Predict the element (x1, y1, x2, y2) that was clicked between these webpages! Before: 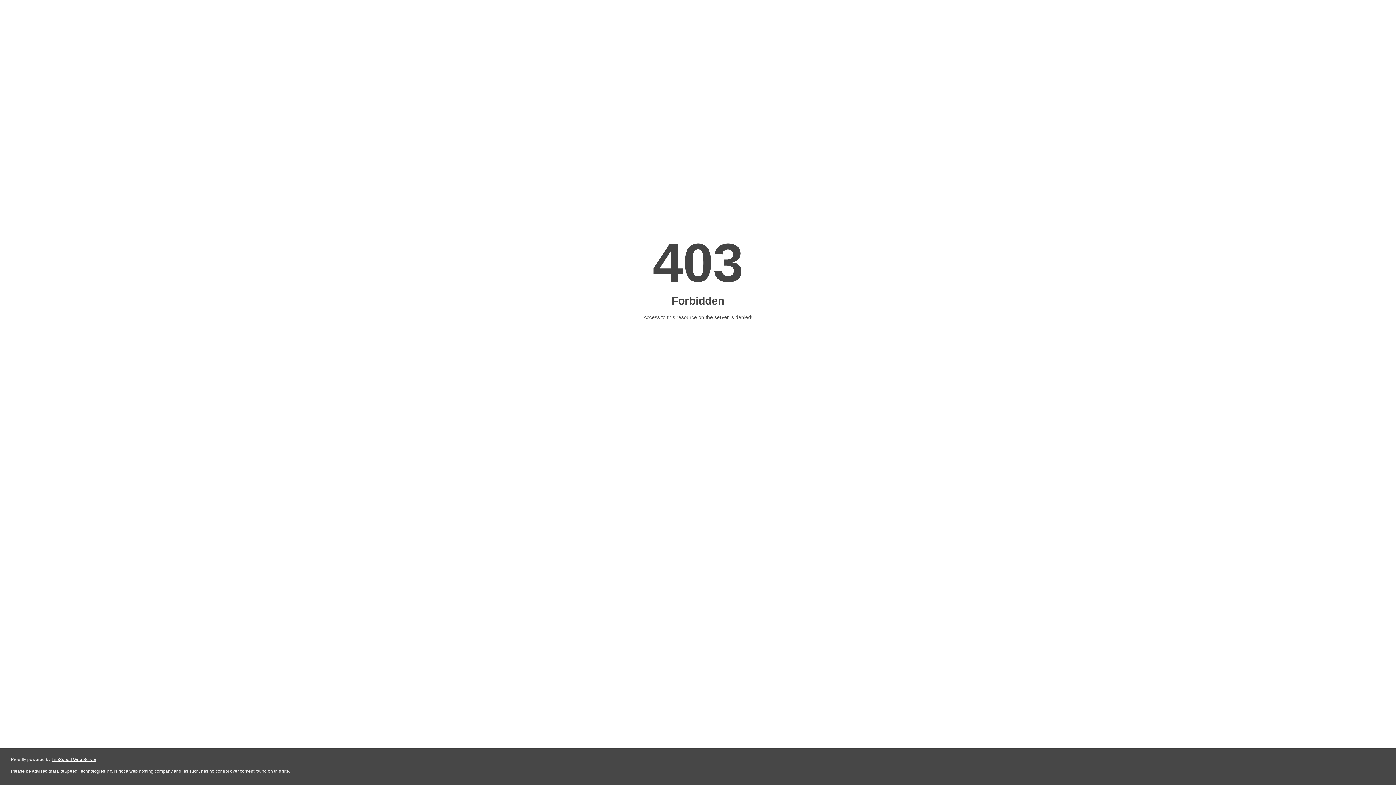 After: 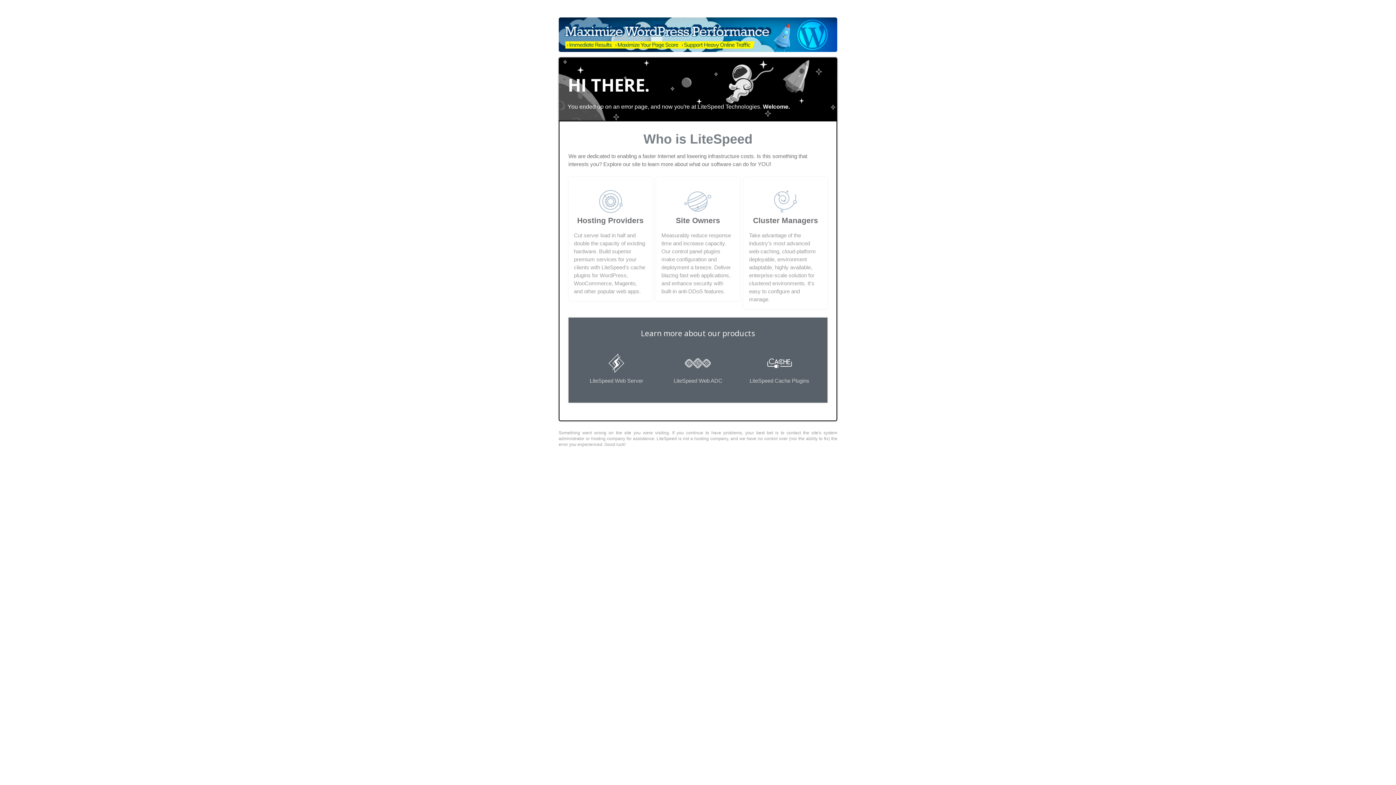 Action: label: LiteSpeed Web Server bbox: (51, 757, 96, 762)